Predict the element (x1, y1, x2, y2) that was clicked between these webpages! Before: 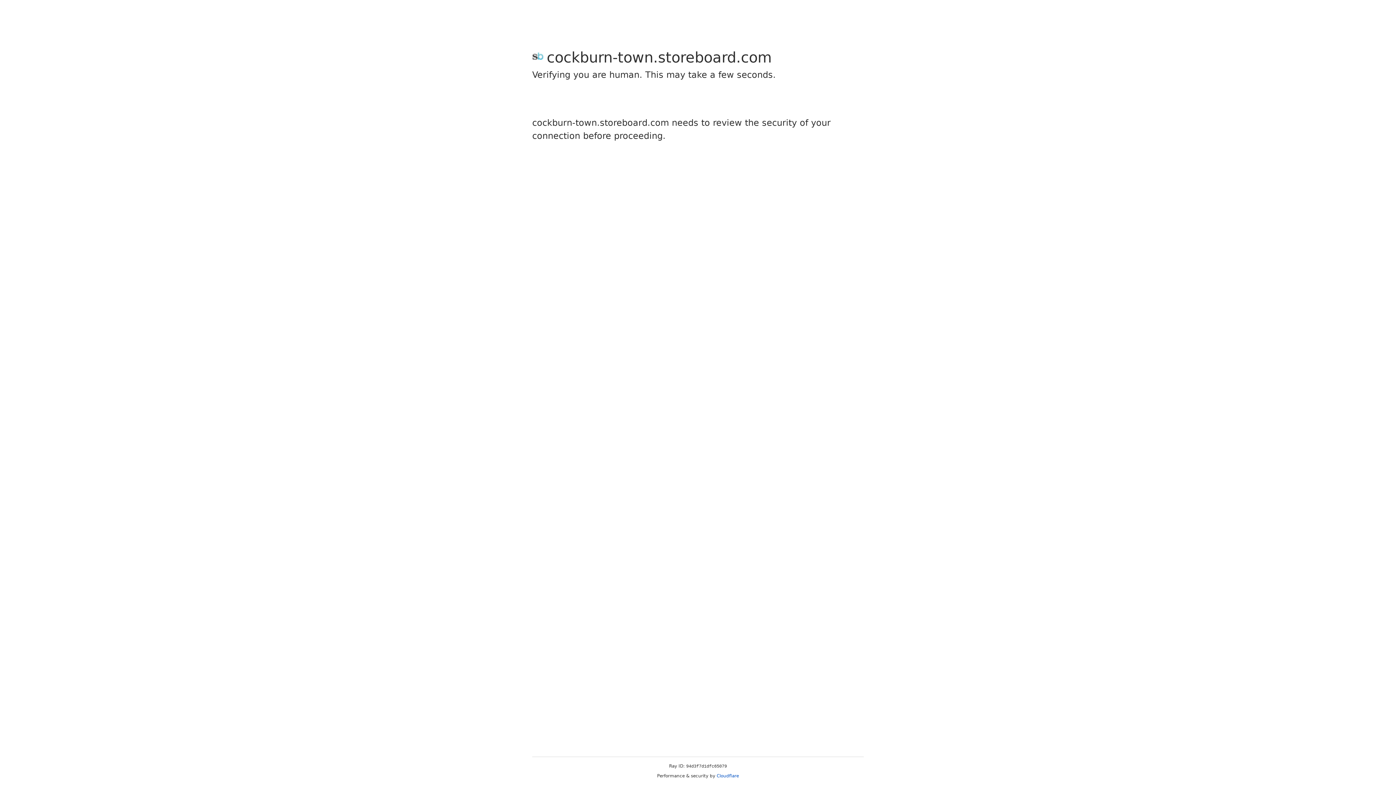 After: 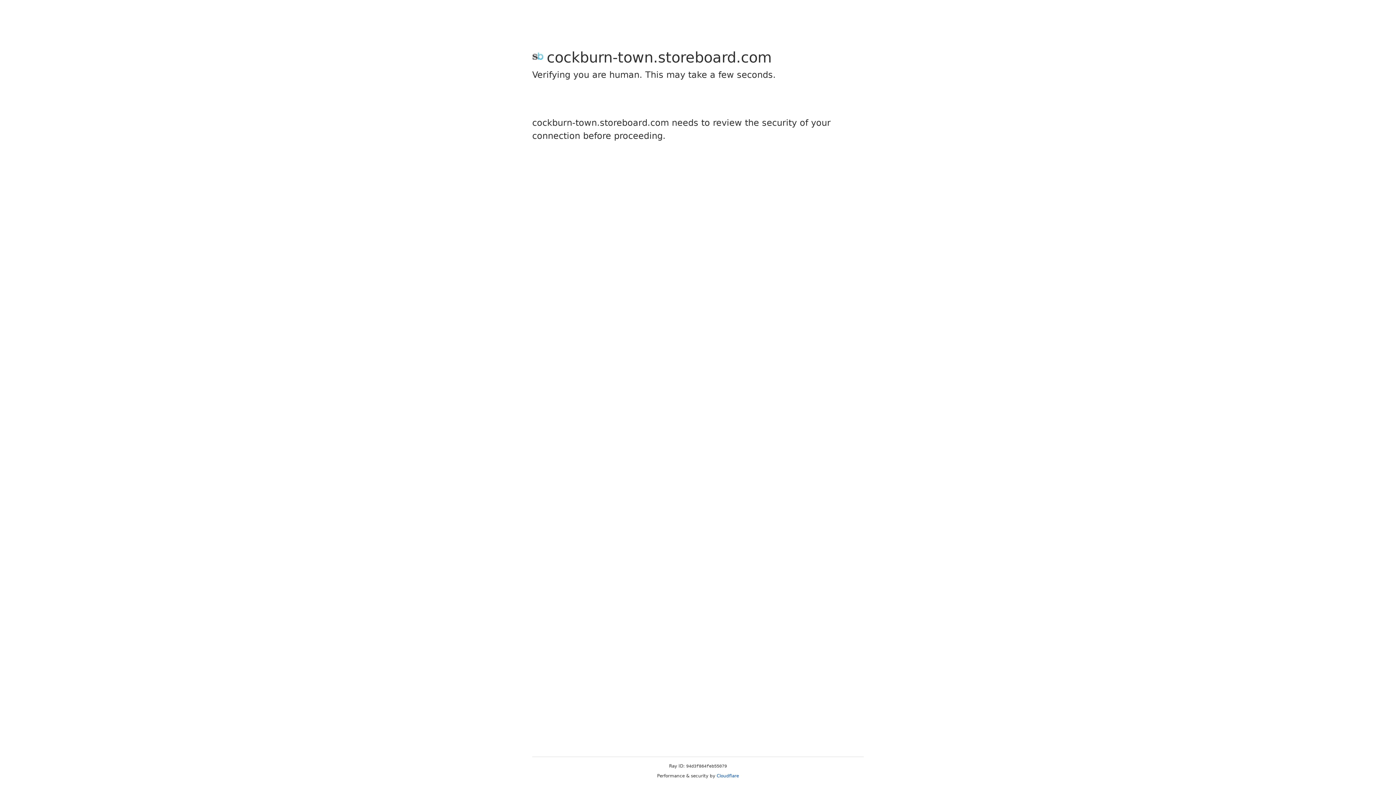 Action: label: Cloudflare bbox: (716, 773, 739, 778)